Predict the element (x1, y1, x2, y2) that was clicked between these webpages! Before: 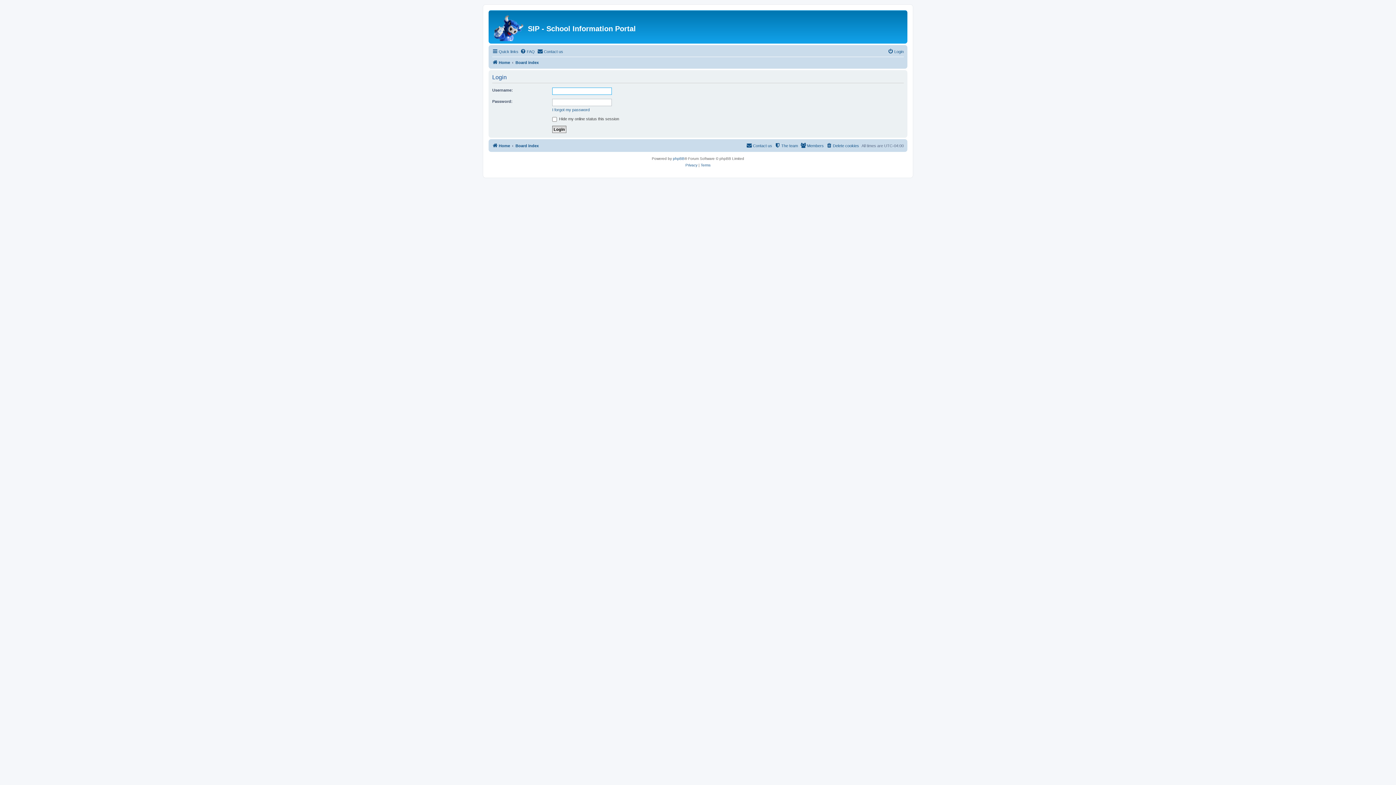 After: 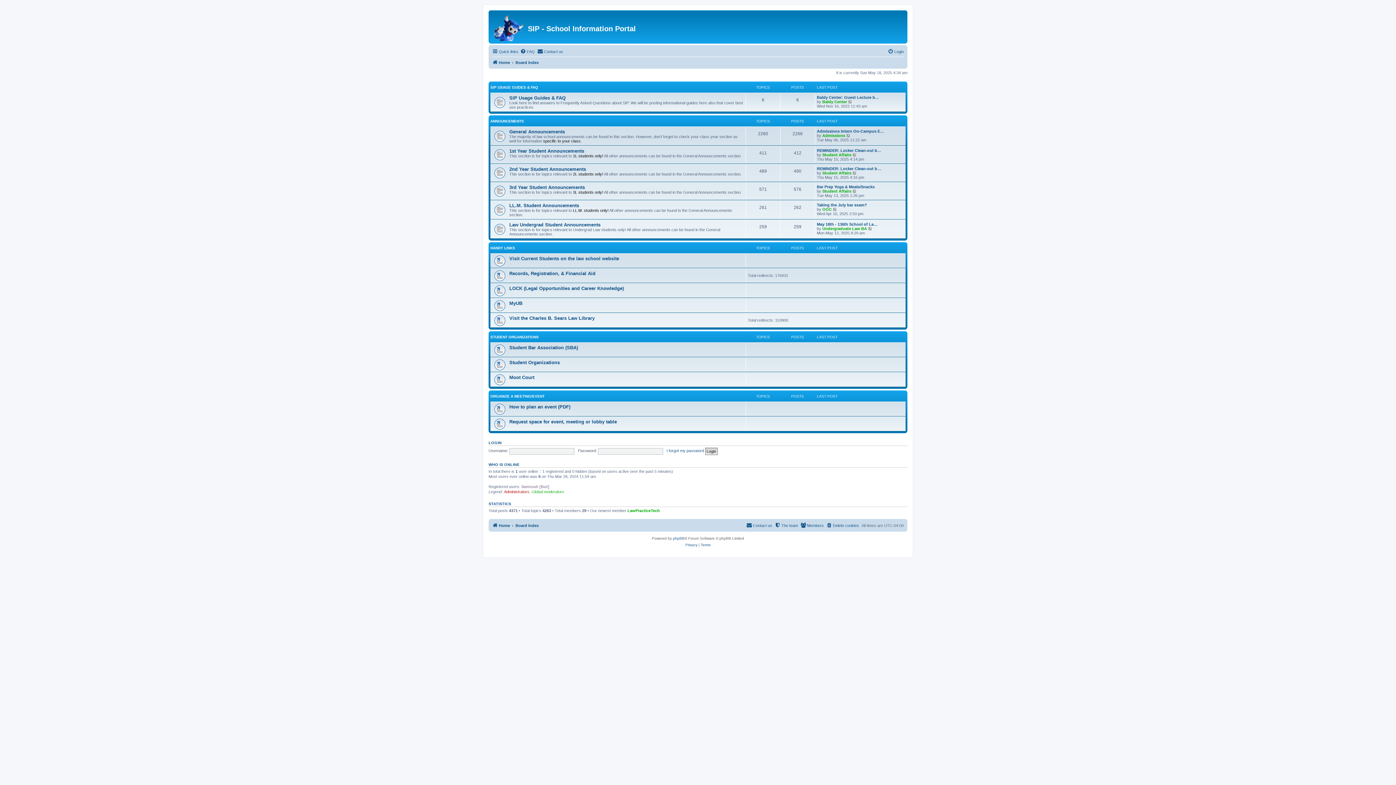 Action: label: Home bbox: (492, 58, 510, 66)